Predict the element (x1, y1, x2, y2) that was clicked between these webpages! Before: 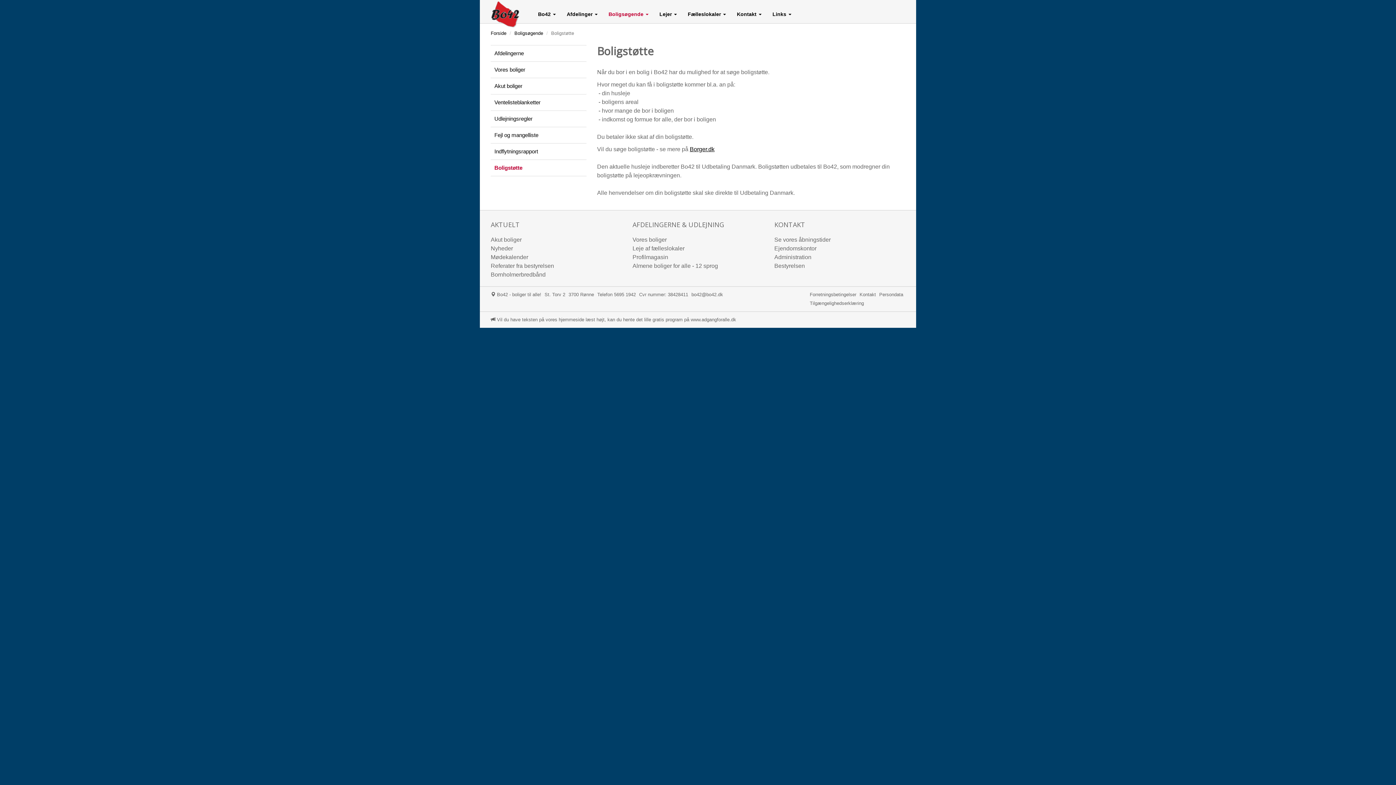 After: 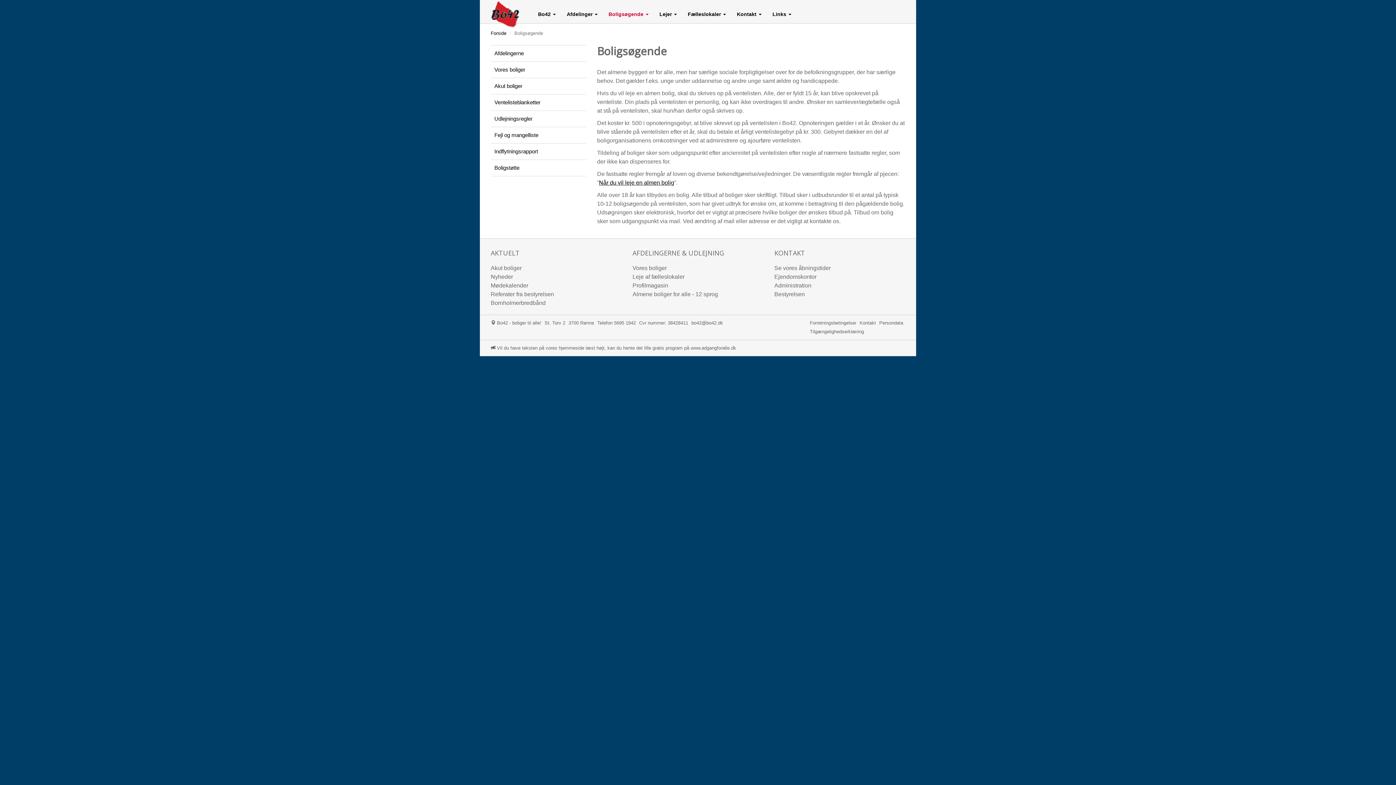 Action: bbox: (603, 5, 654, 23) label: Boligsøgende 